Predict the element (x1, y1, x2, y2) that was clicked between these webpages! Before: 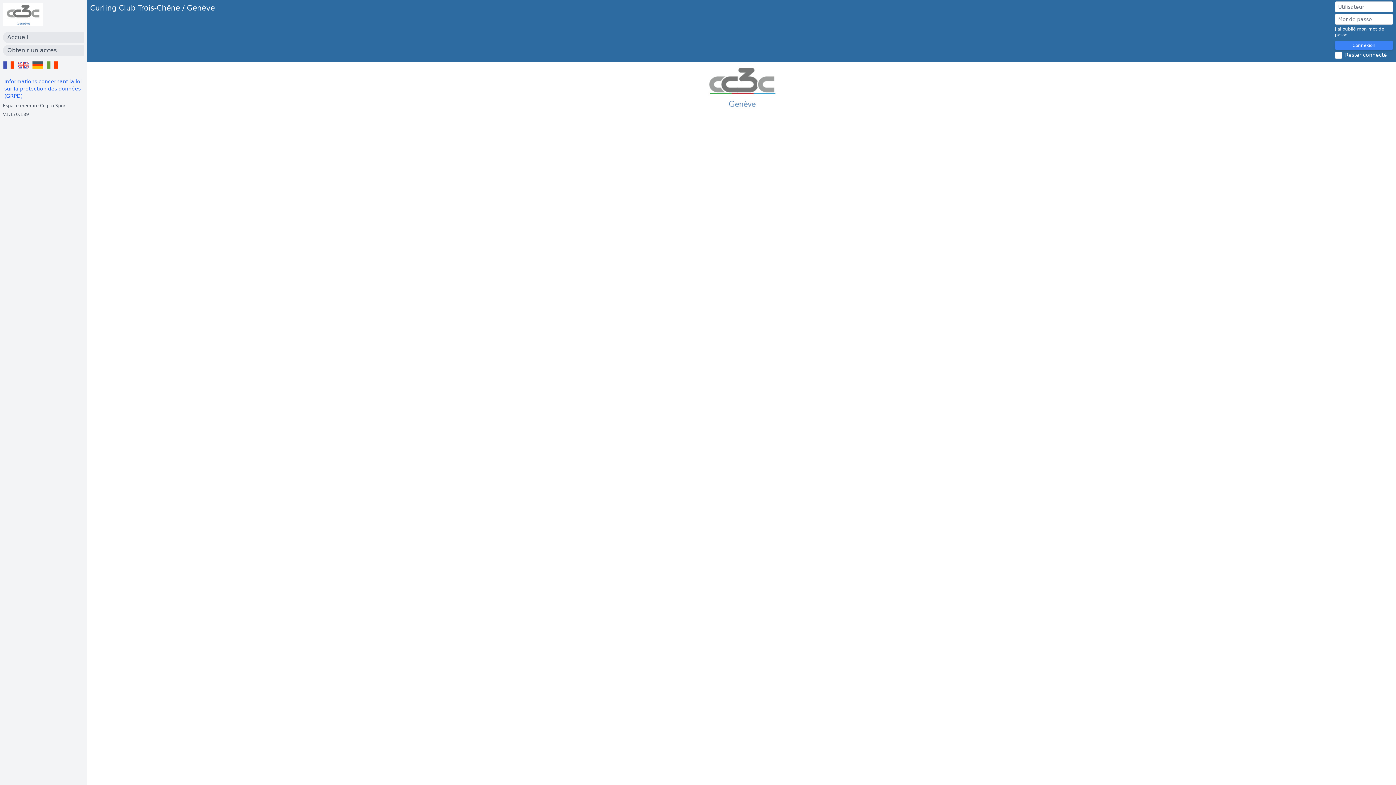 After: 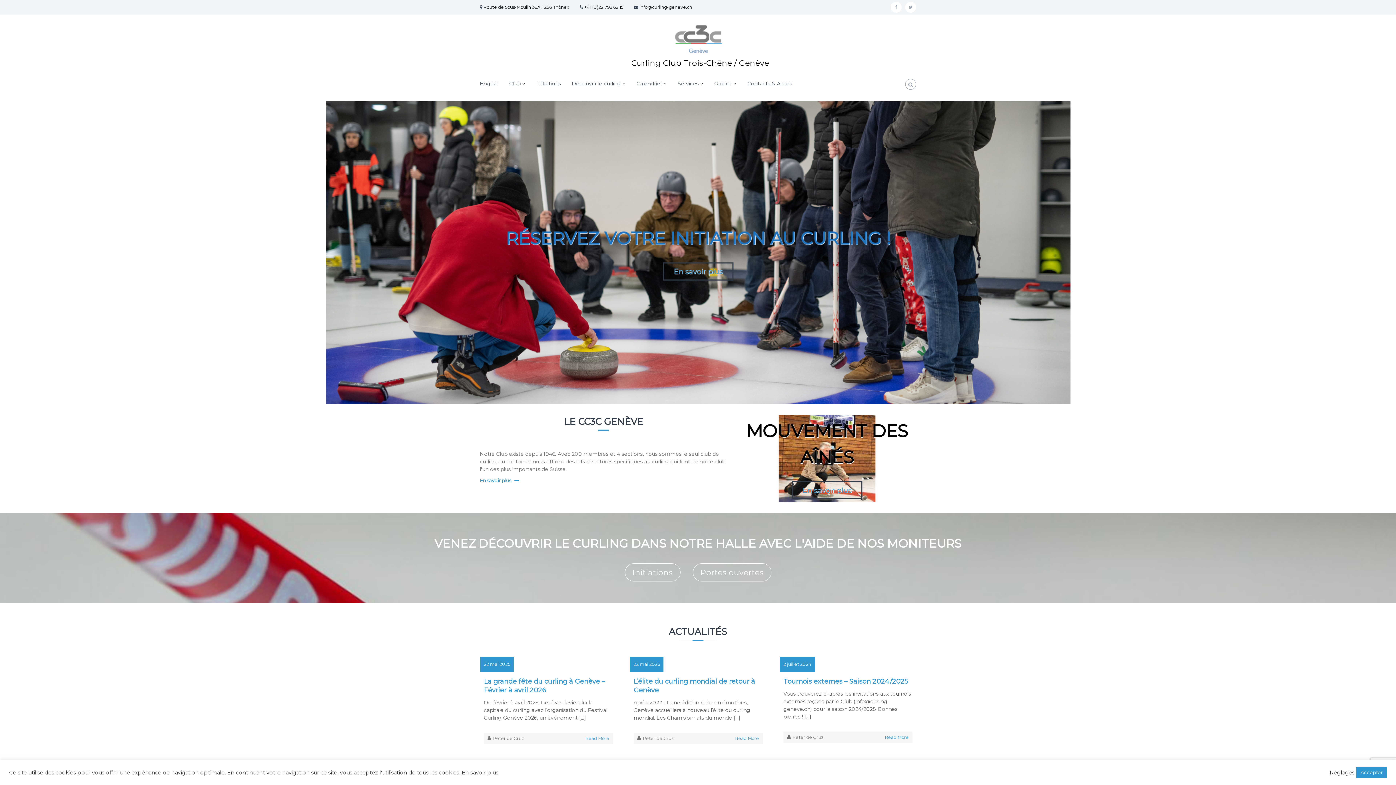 Action: bbox: (90, 2, 214, 13) label: Curling Club Trois-Chêne / Genève